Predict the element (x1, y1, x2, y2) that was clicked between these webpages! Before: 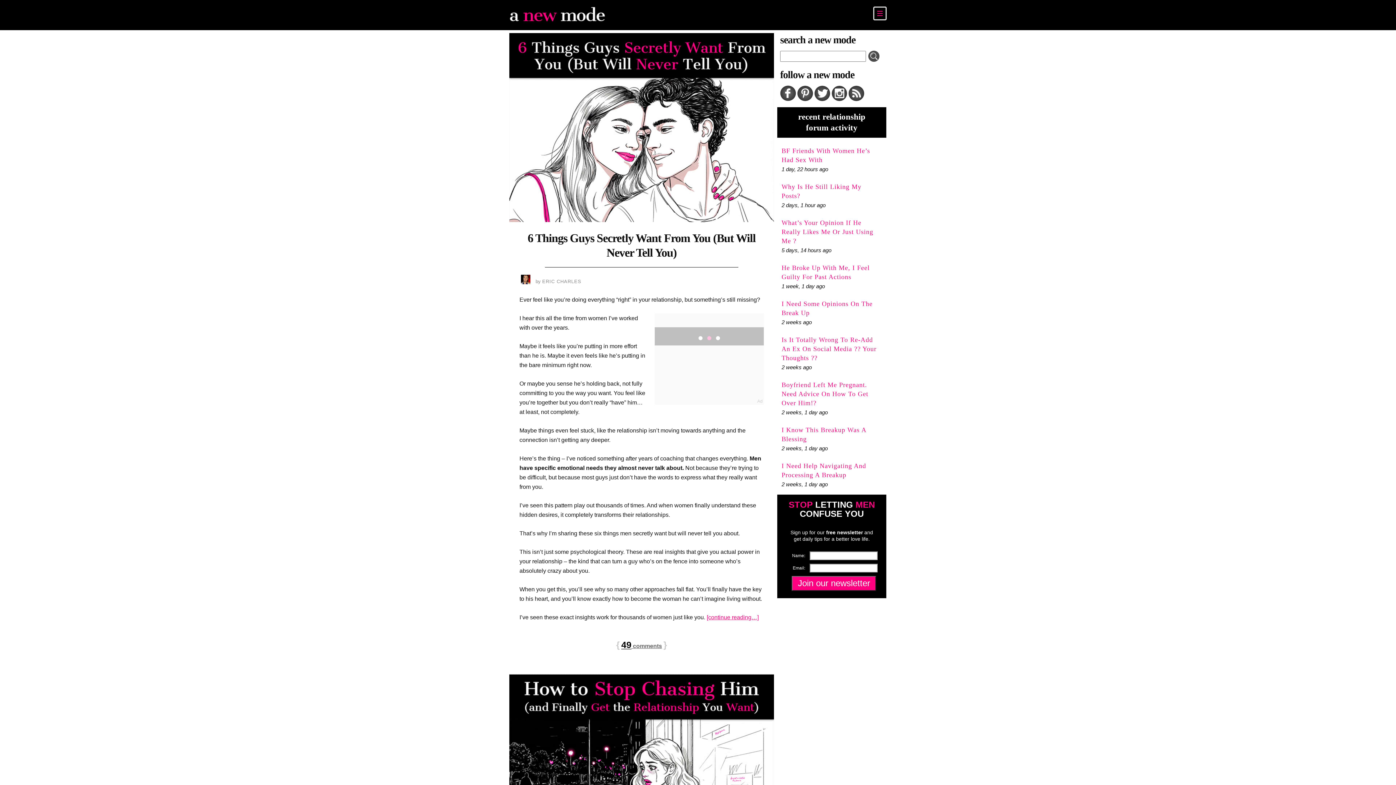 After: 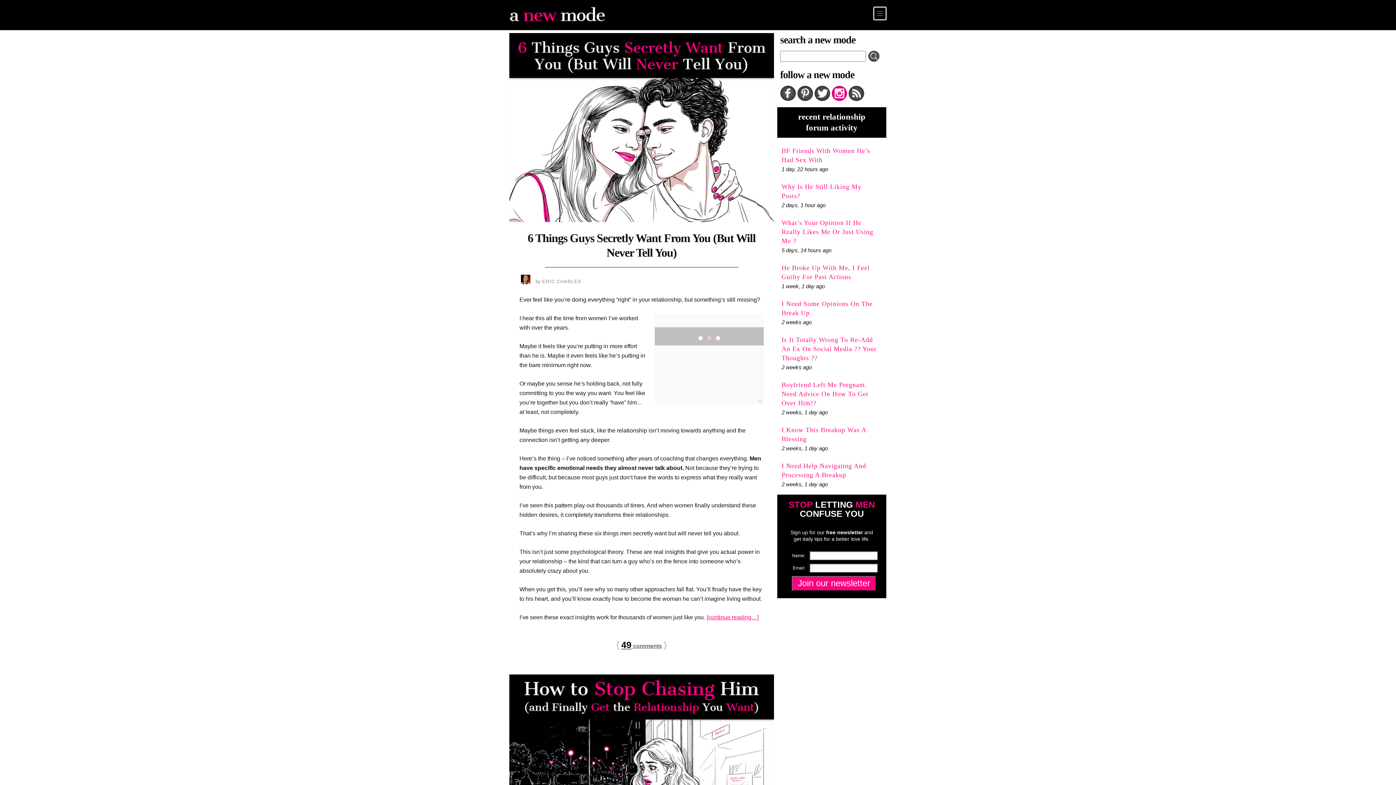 Action: bbox: (831, 85, 847, 101) label: instagram